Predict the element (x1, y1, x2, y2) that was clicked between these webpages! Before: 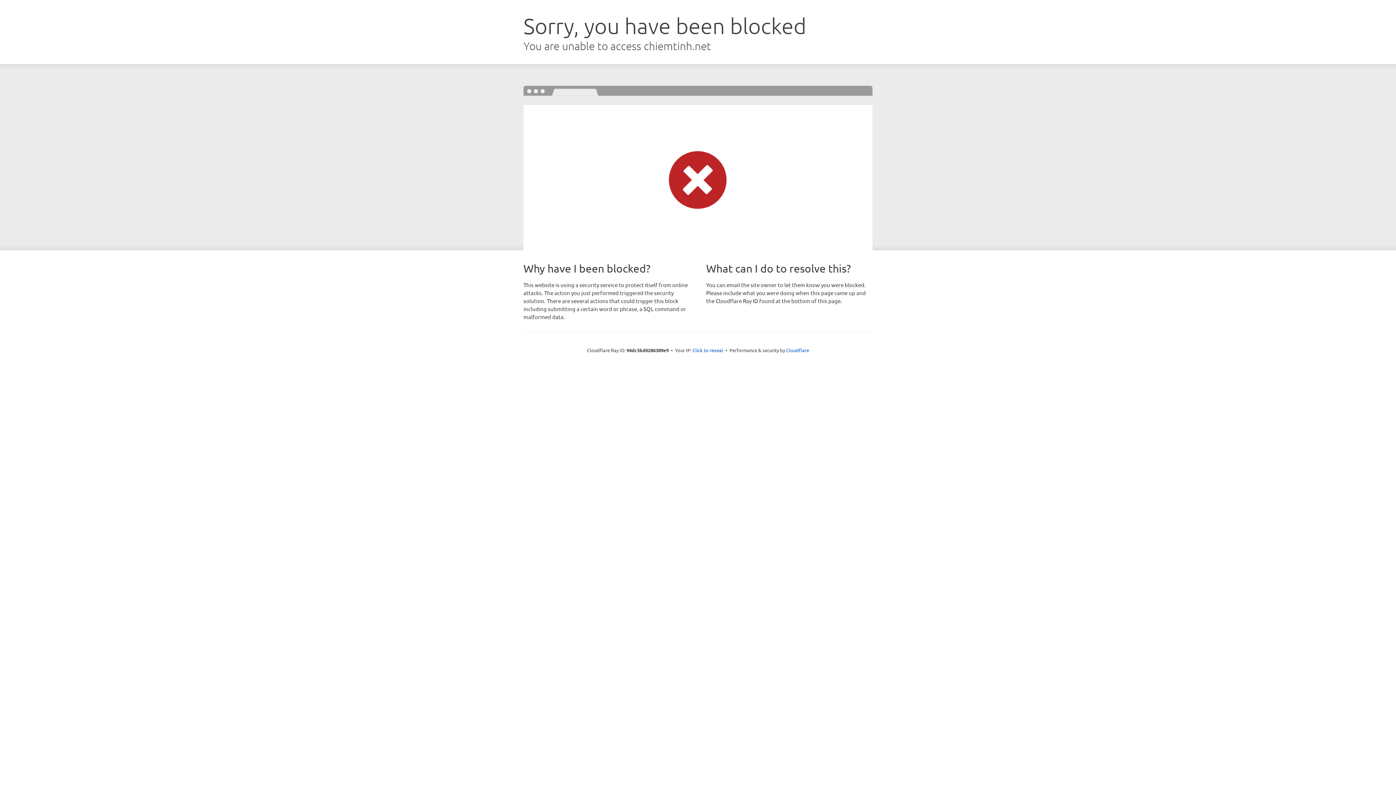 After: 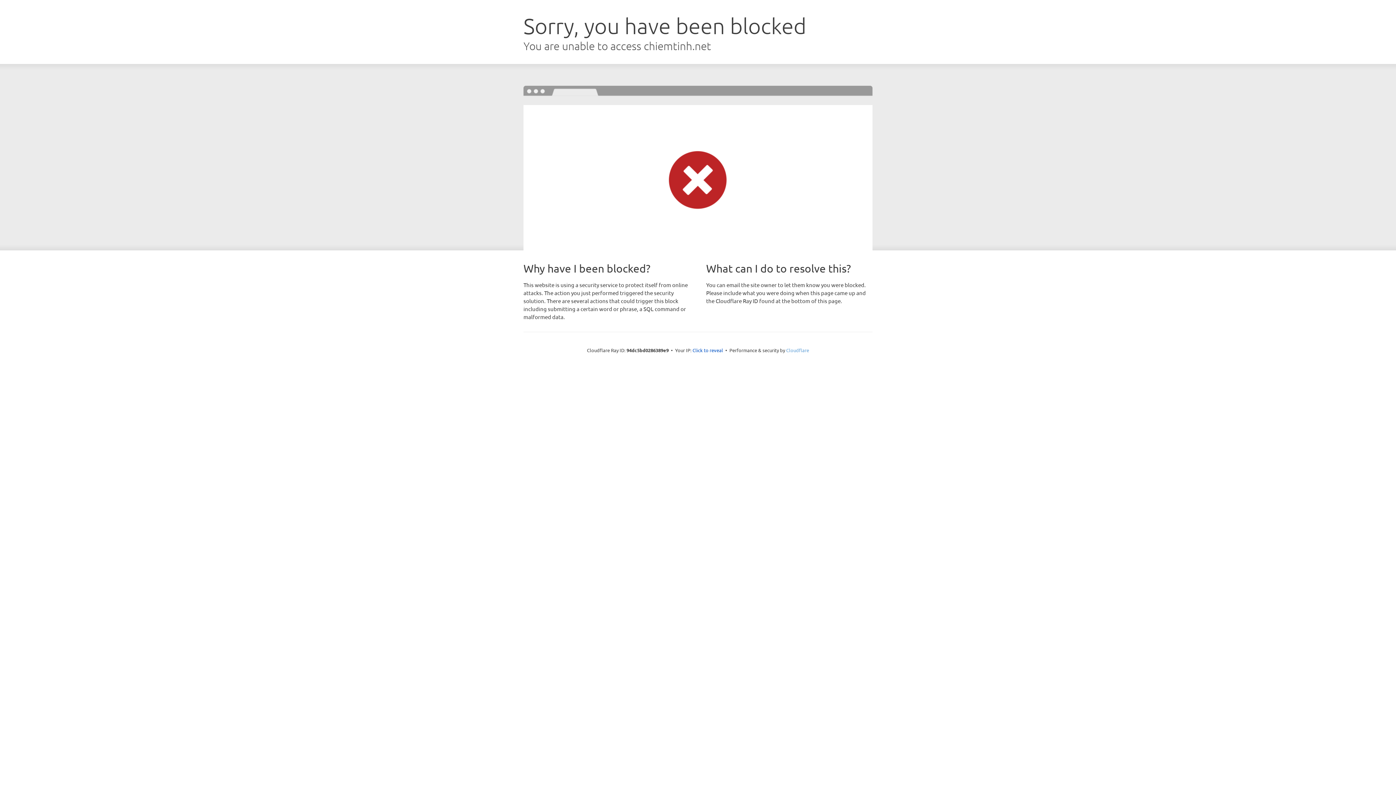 Action: label: Cloudflare bbox: (786, 347, 809, 353)